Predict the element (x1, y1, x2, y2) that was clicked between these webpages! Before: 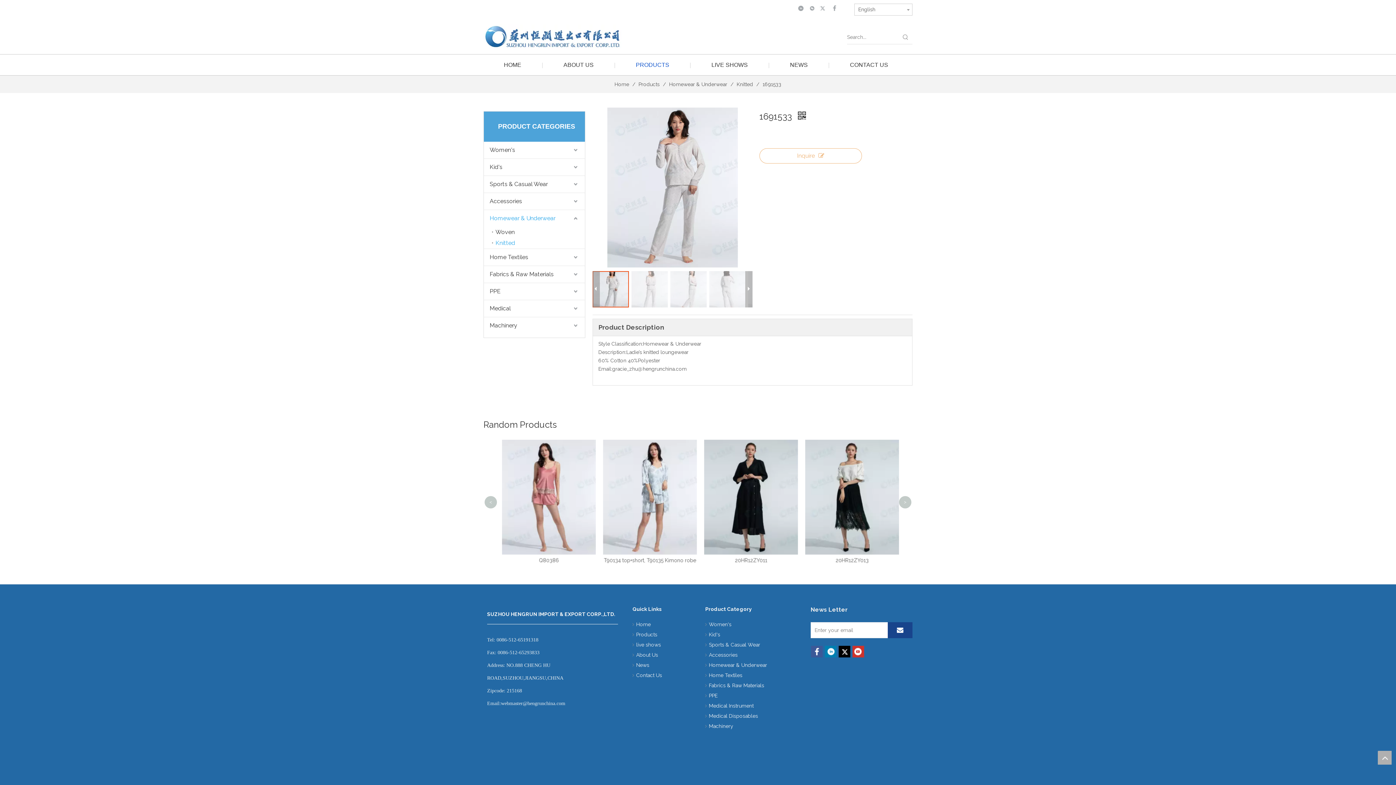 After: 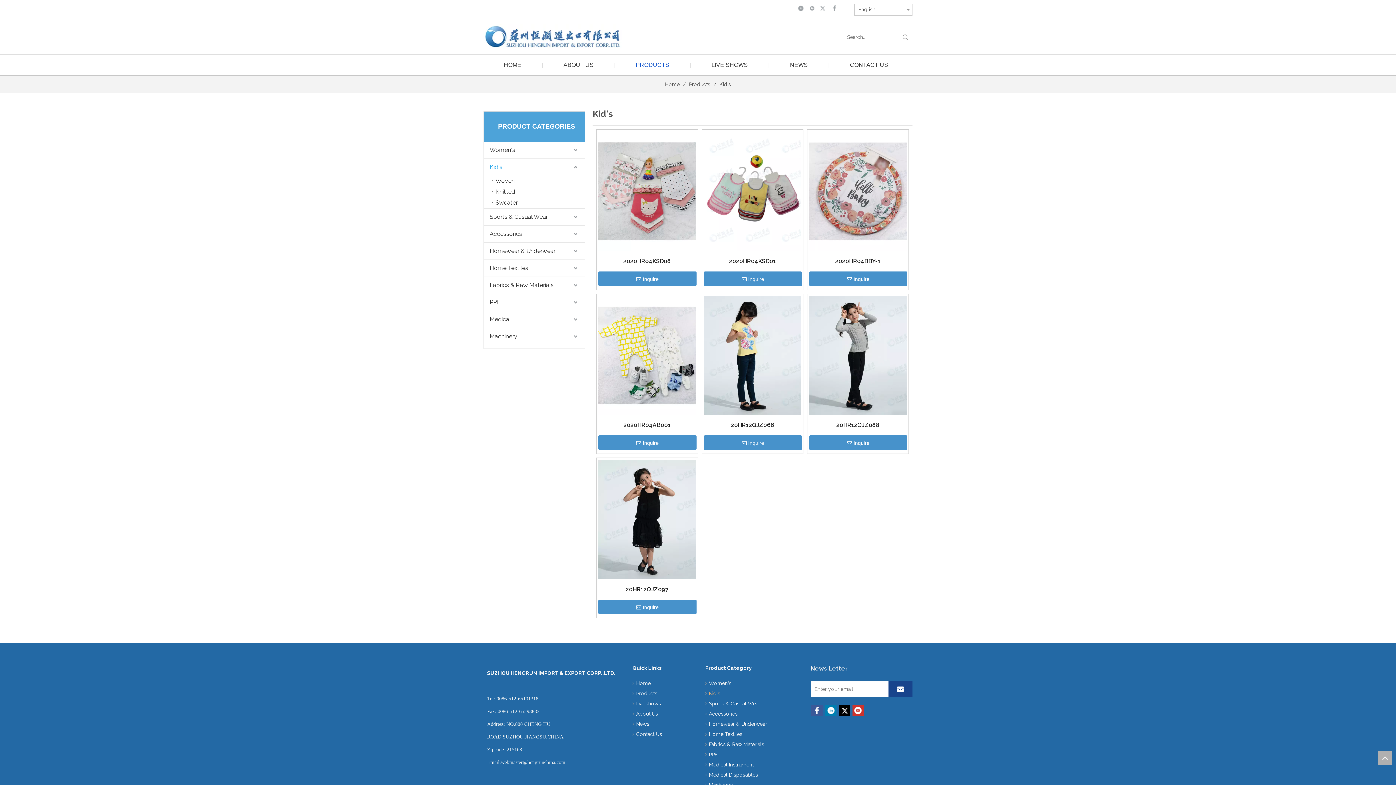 Action: label: Kid's bbox: (484, 158, 585, 175)